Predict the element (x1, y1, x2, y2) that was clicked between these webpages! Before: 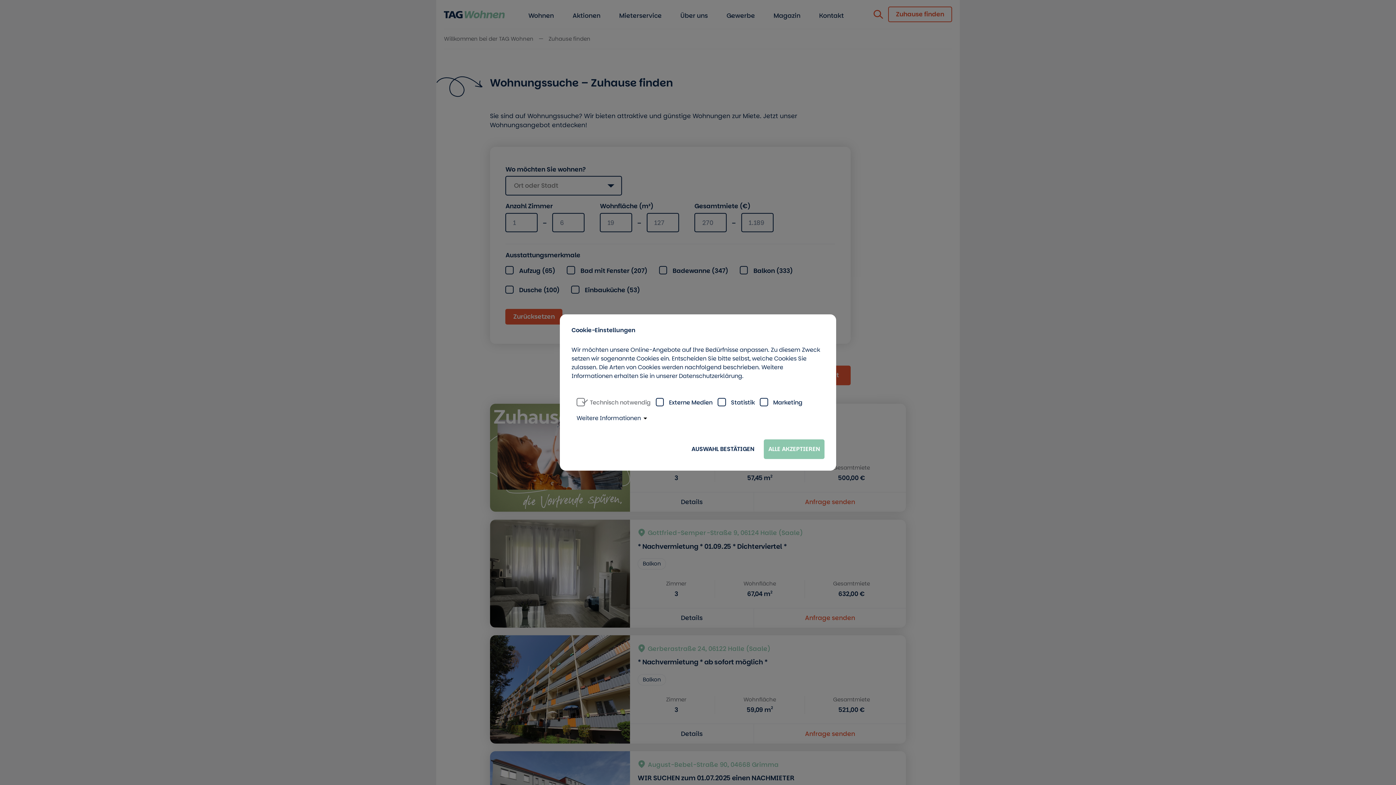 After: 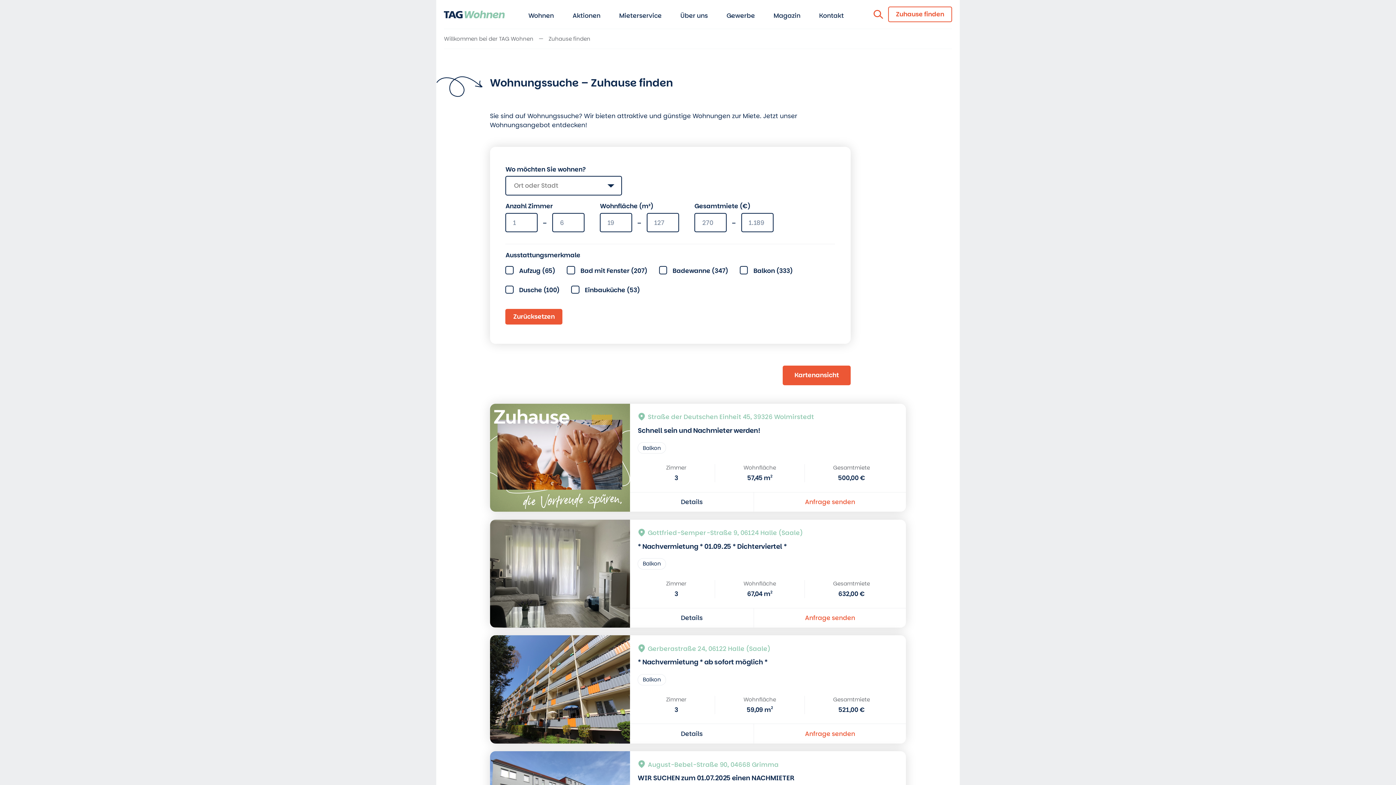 Action: label: AUSWAHL BESTÄTIGEN bbox: (687, 439, 759, 459)